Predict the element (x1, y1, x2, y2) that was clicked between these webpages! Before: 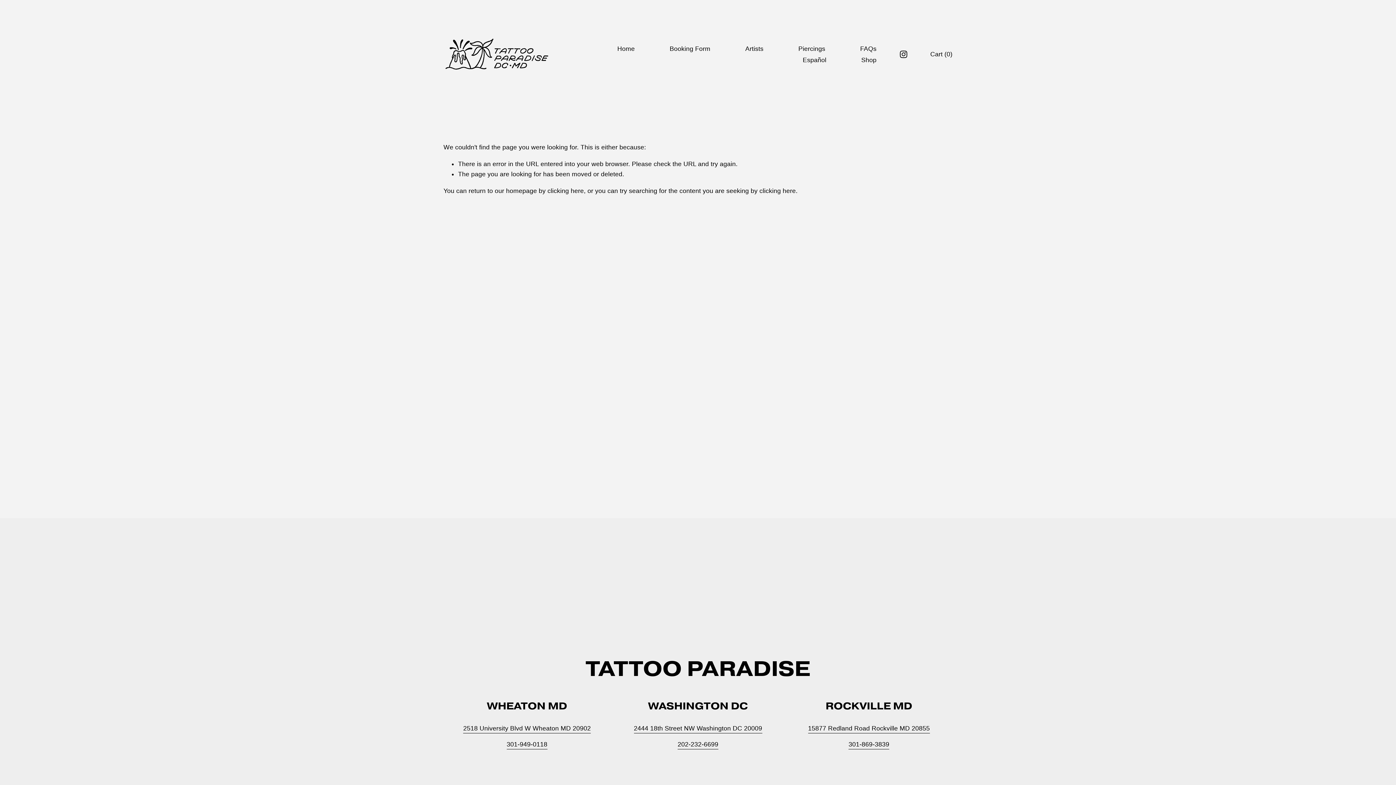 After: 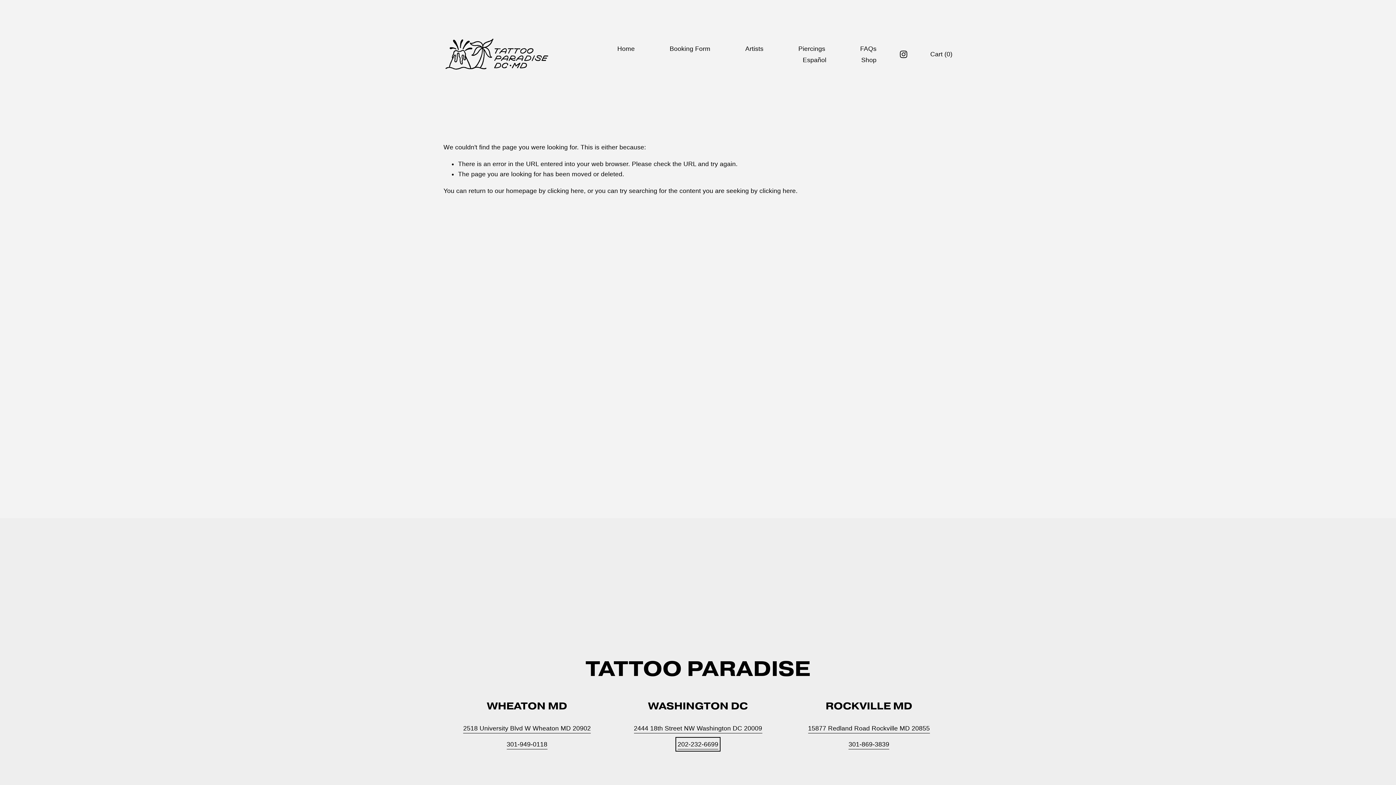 Action: bbox: (677, 739, 718, 749) label: 202-232-6699